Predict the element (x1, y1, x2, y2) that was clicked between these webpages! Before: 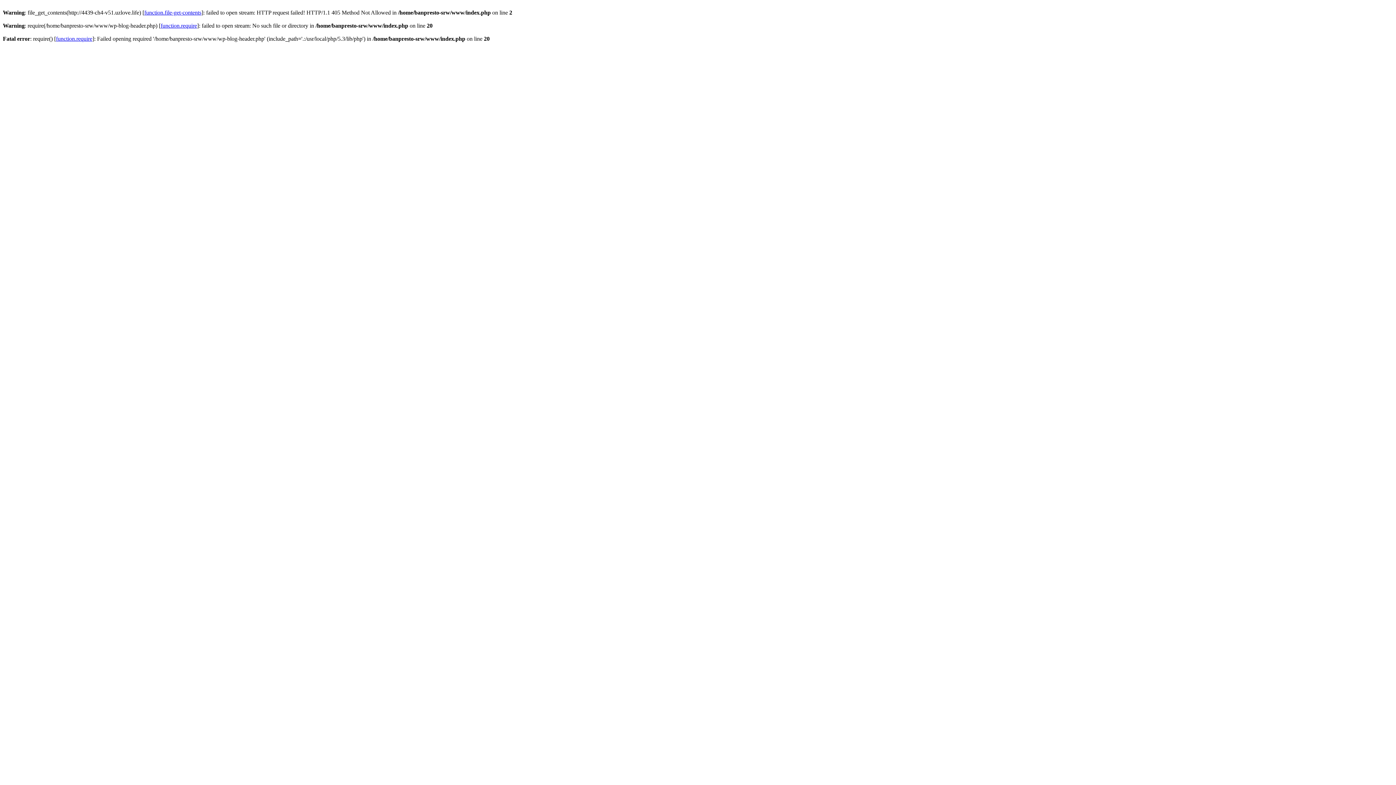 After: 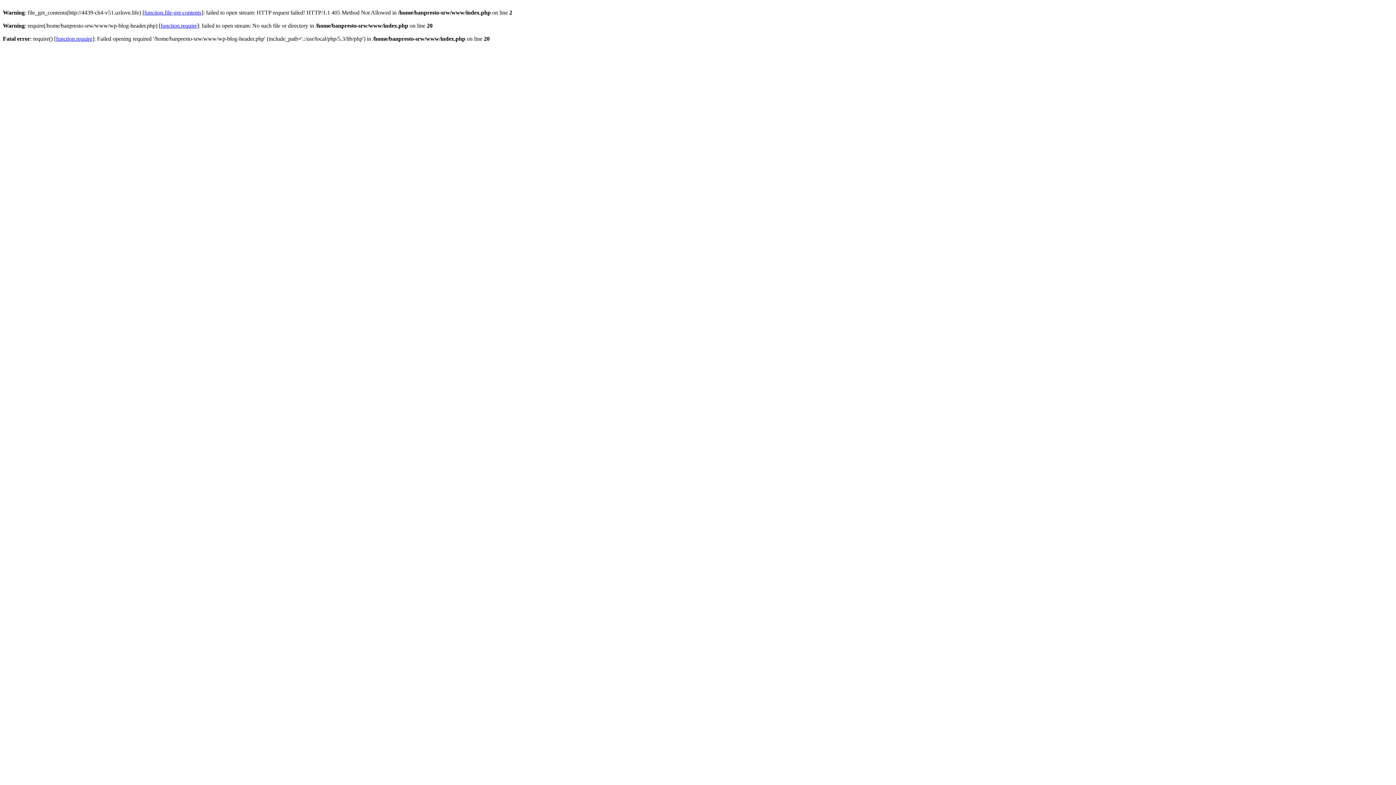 Action: bbox: (144, 9, 201, 15) label: function.file-get-contents